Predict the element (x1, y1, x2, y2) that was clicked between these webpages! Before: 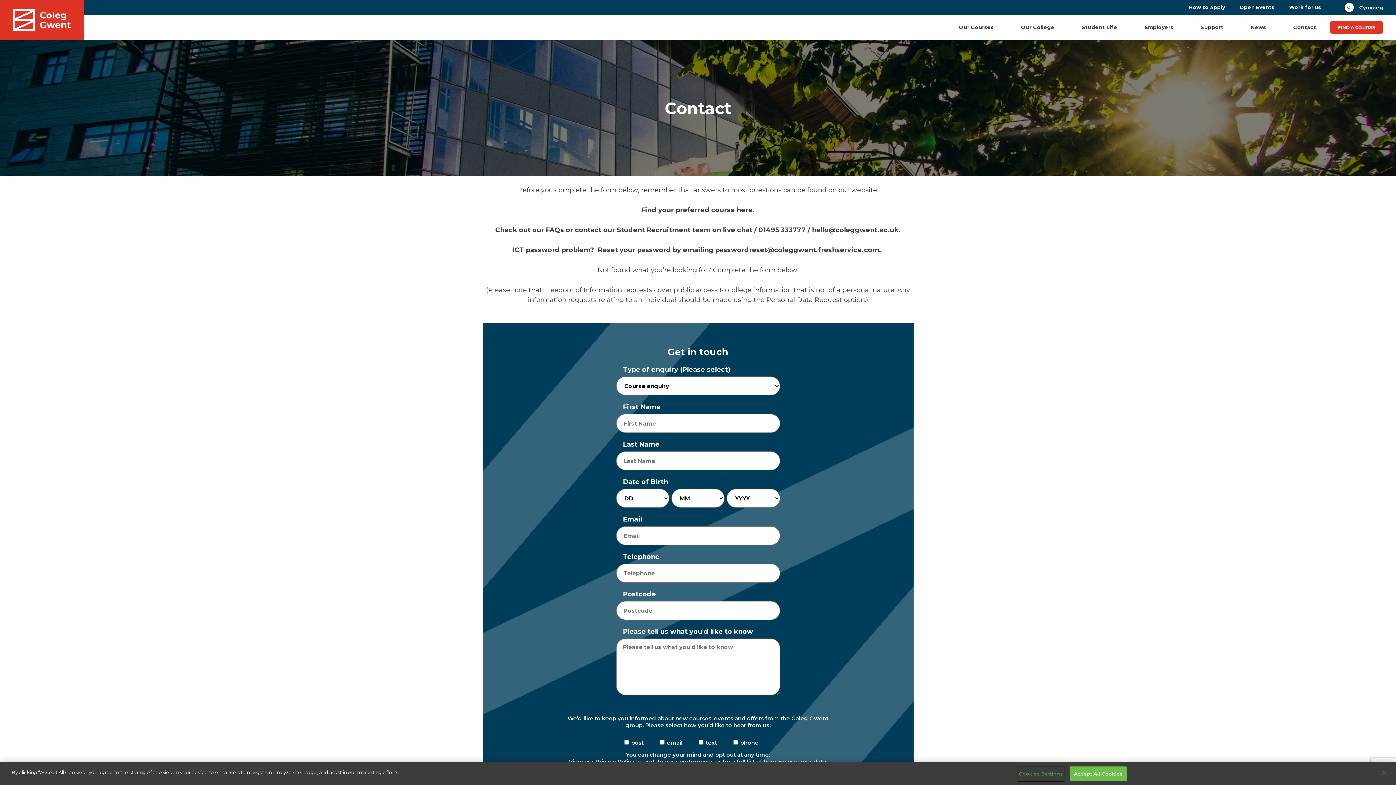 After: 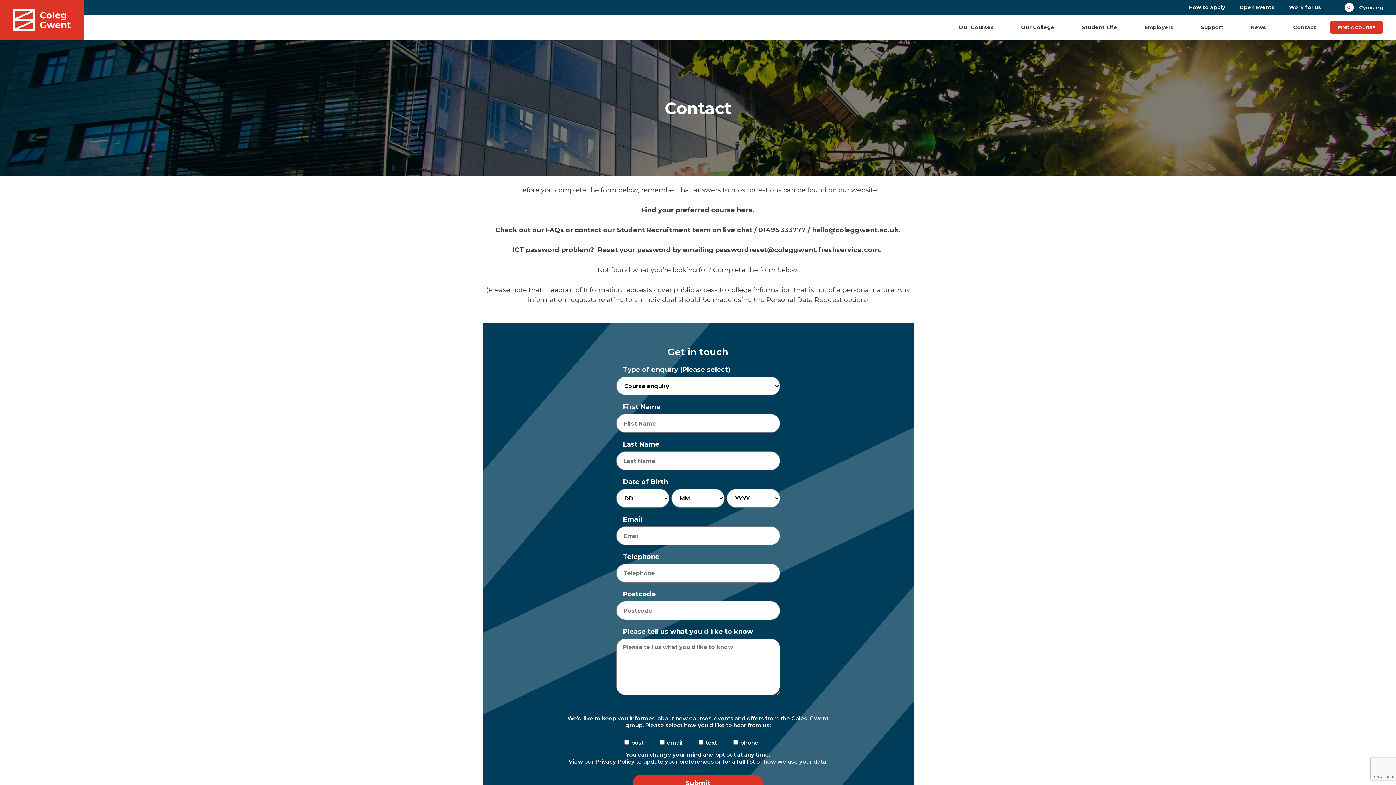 Action: bbox: (1070, 766, 1127, 781) label: Accept All Cookies